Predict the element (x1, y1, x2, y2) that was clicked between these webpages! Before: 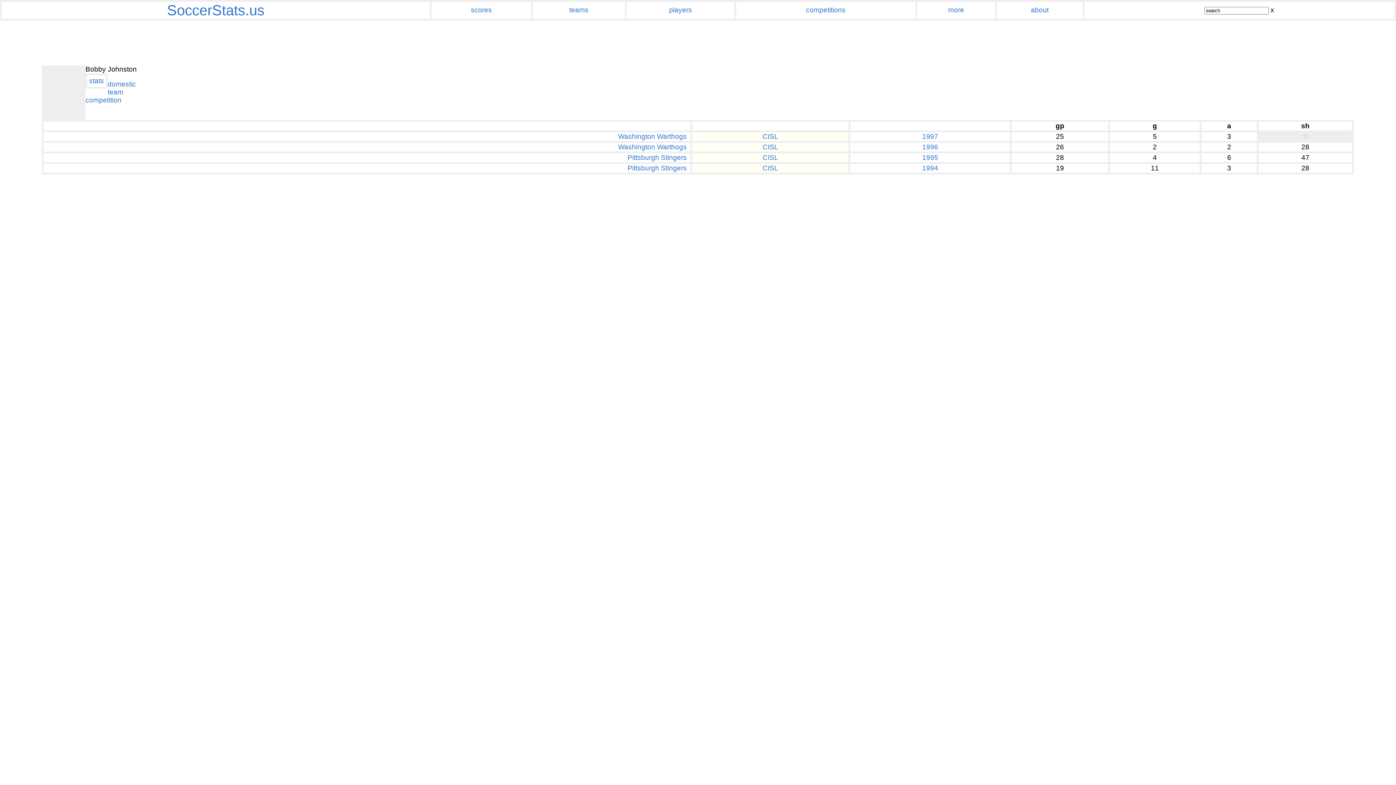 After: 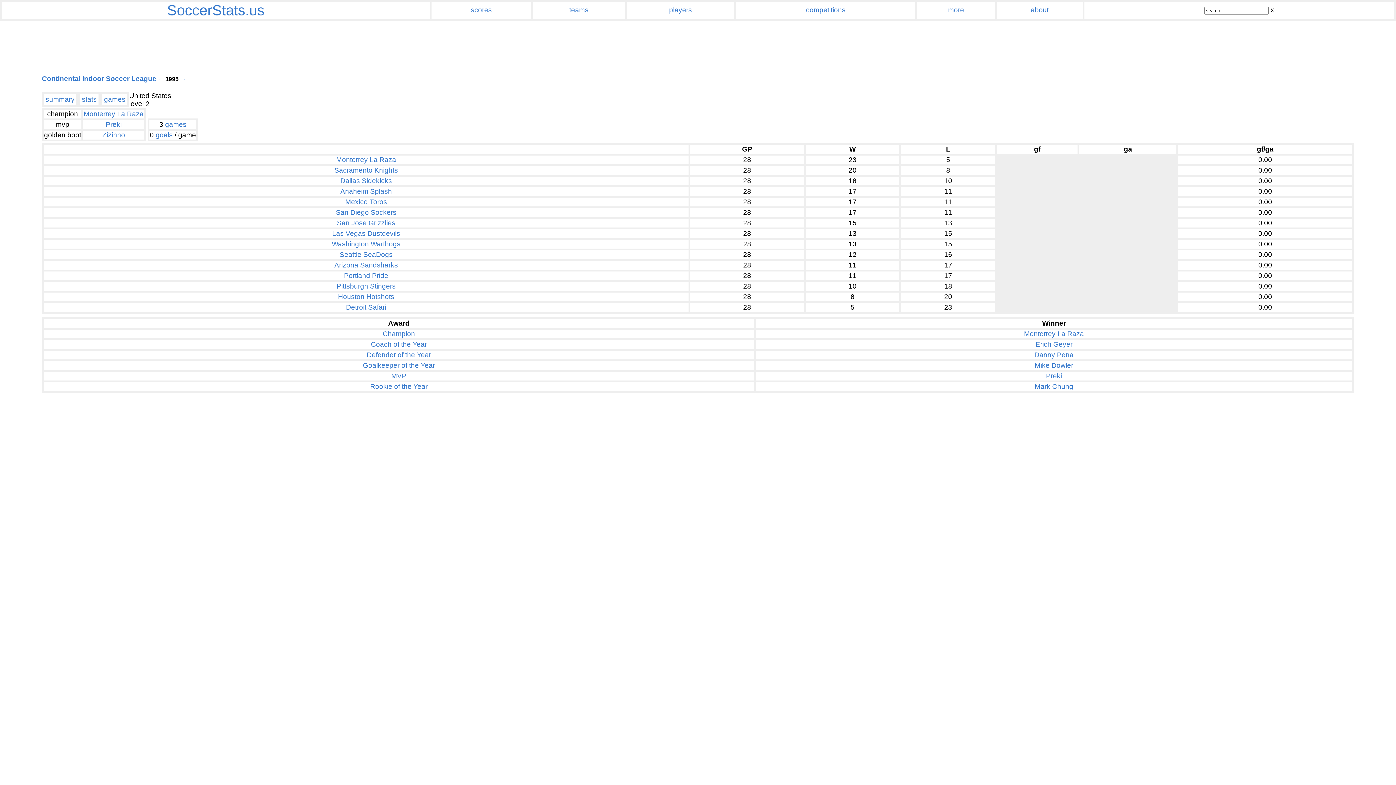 Action: bbox: (922, 153, 938, 161) label: 1995